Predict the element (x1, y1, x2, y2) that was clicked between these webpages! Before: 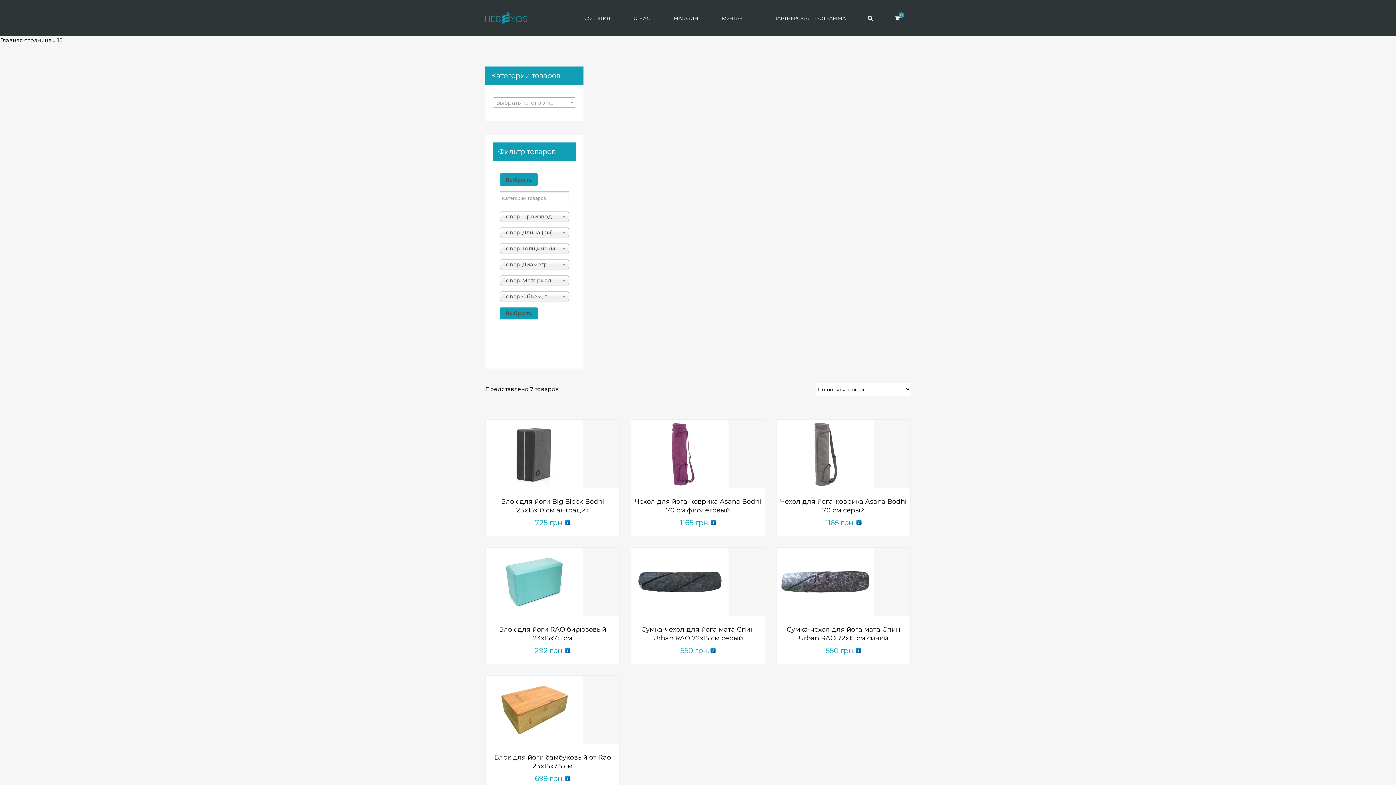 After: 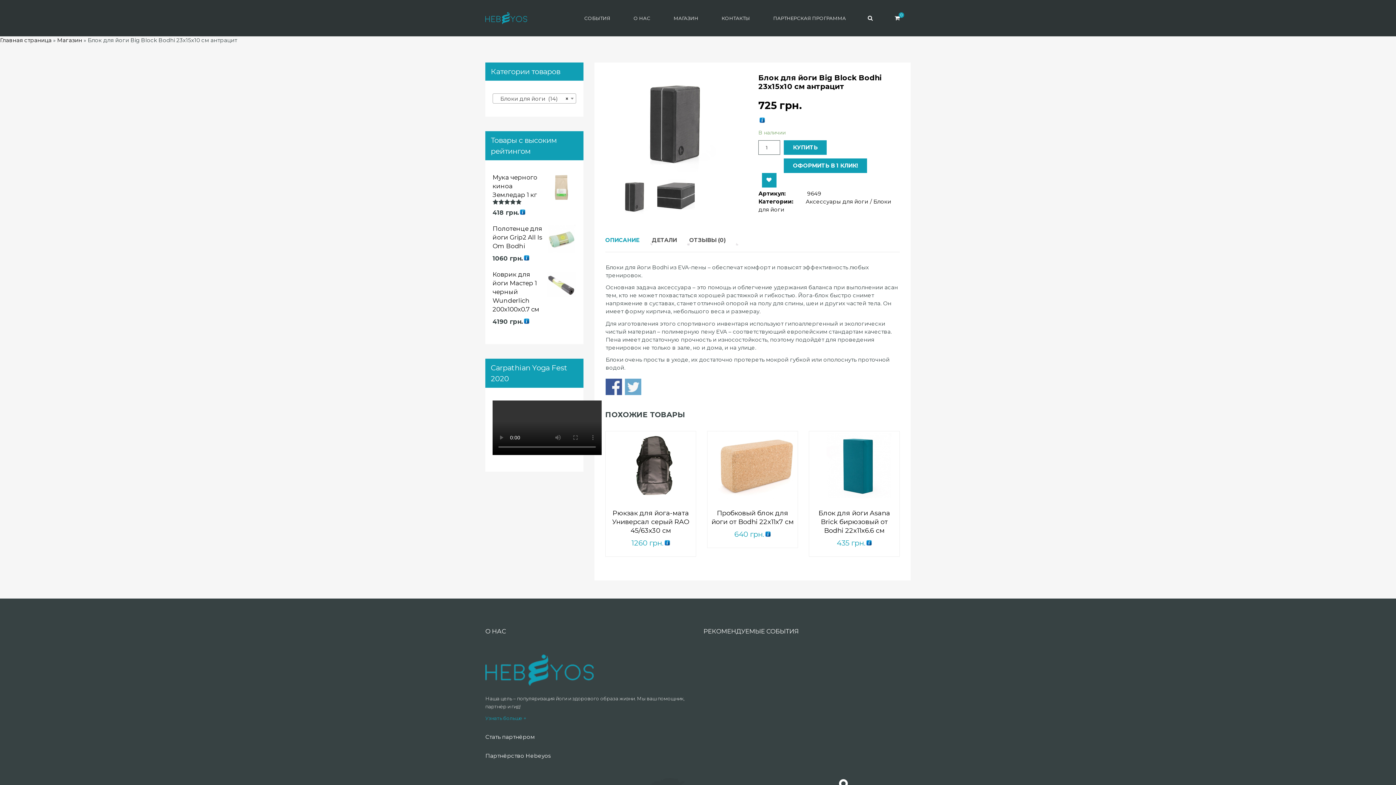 Action: bbox: (501, 497, 604, 514) label: Блок для йоги Big Block Bodhi 23x15x10 см антрацит